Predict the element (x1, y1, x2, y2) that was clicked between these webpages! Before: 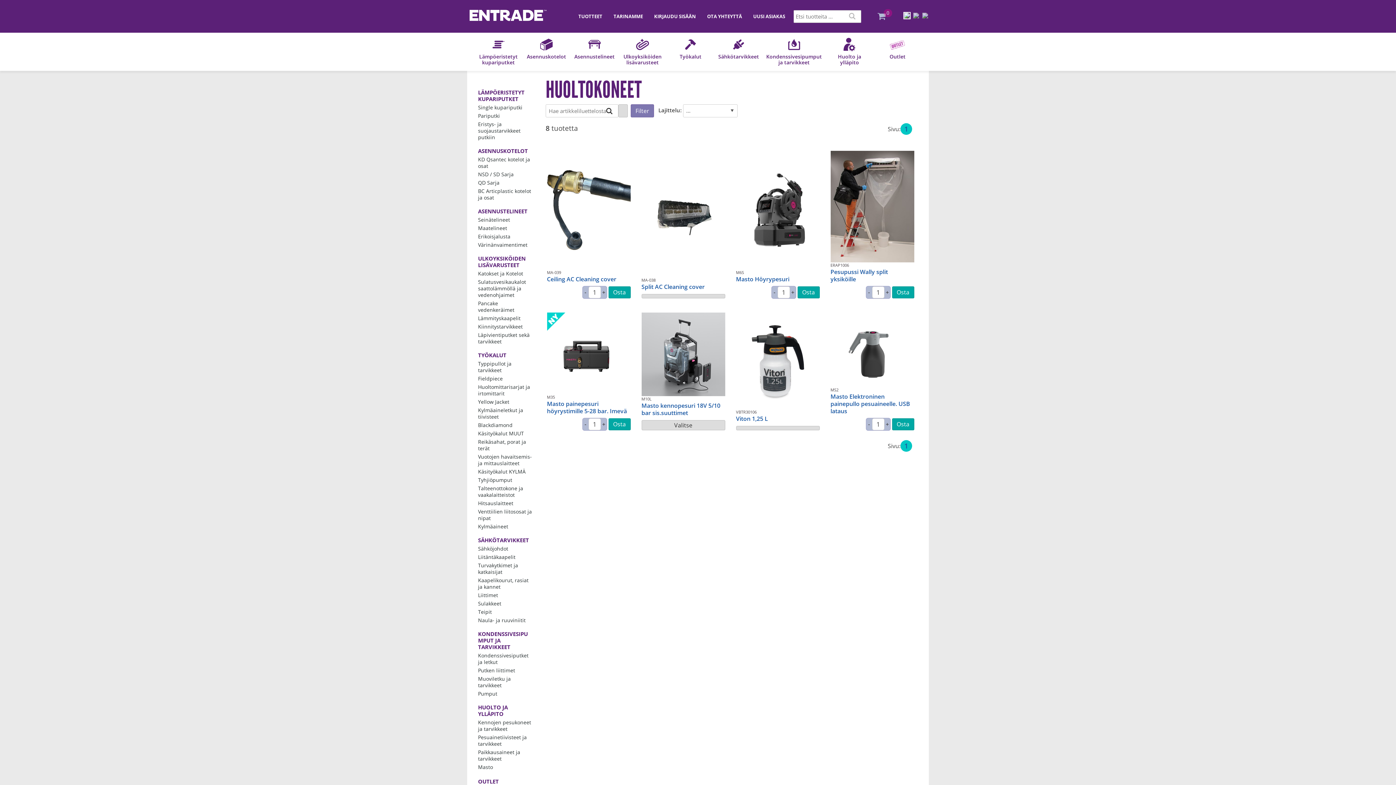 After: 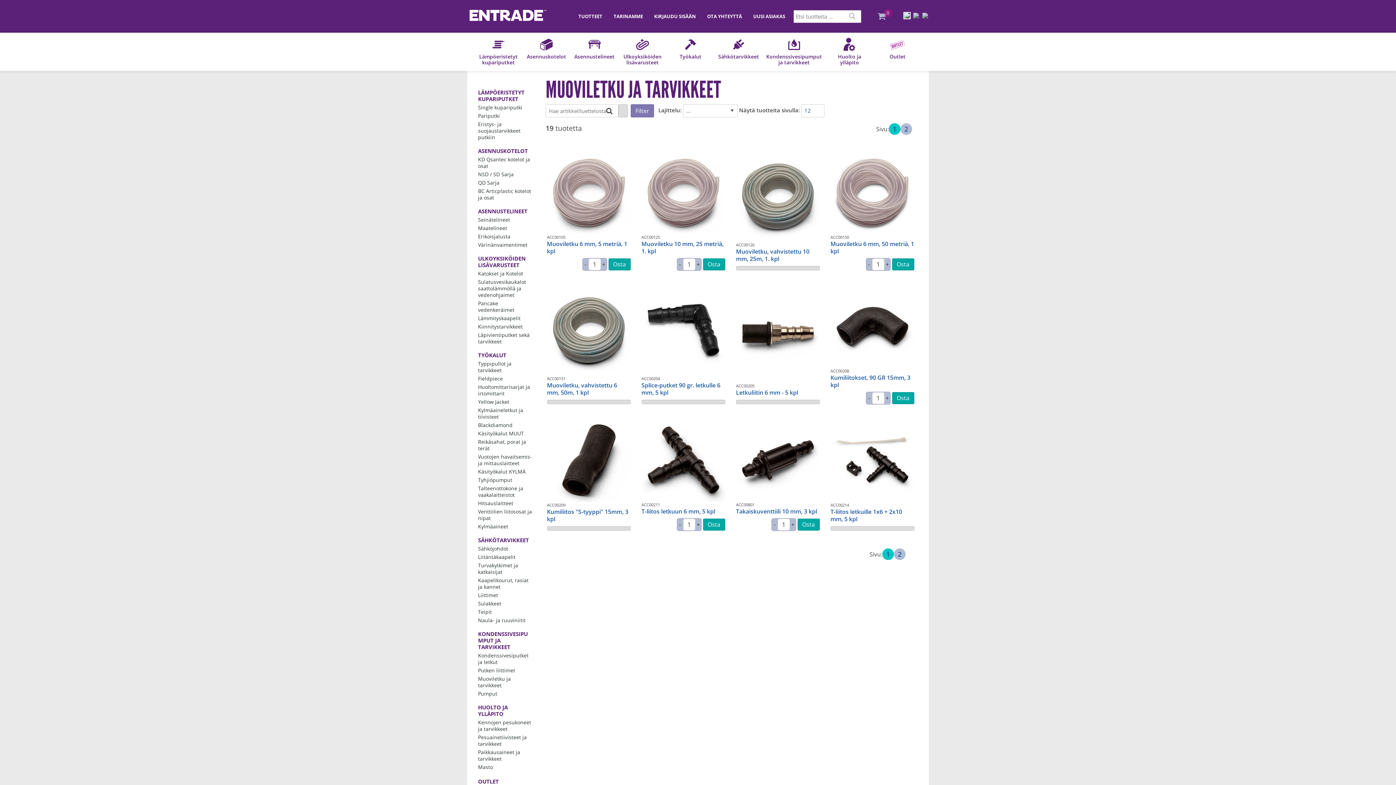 Action: label: Muoviletku ja tarvikkeet bbox: (478, 675, 510, 689)